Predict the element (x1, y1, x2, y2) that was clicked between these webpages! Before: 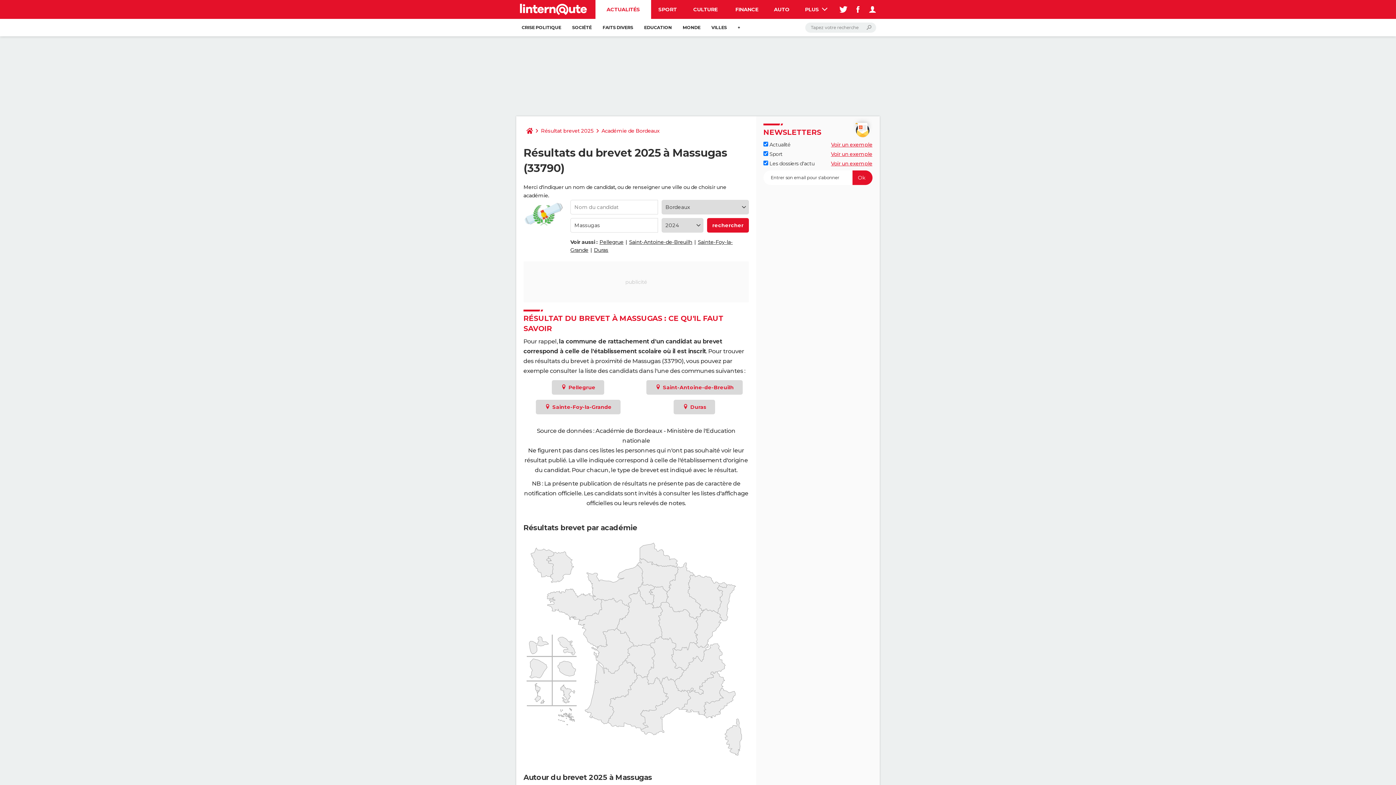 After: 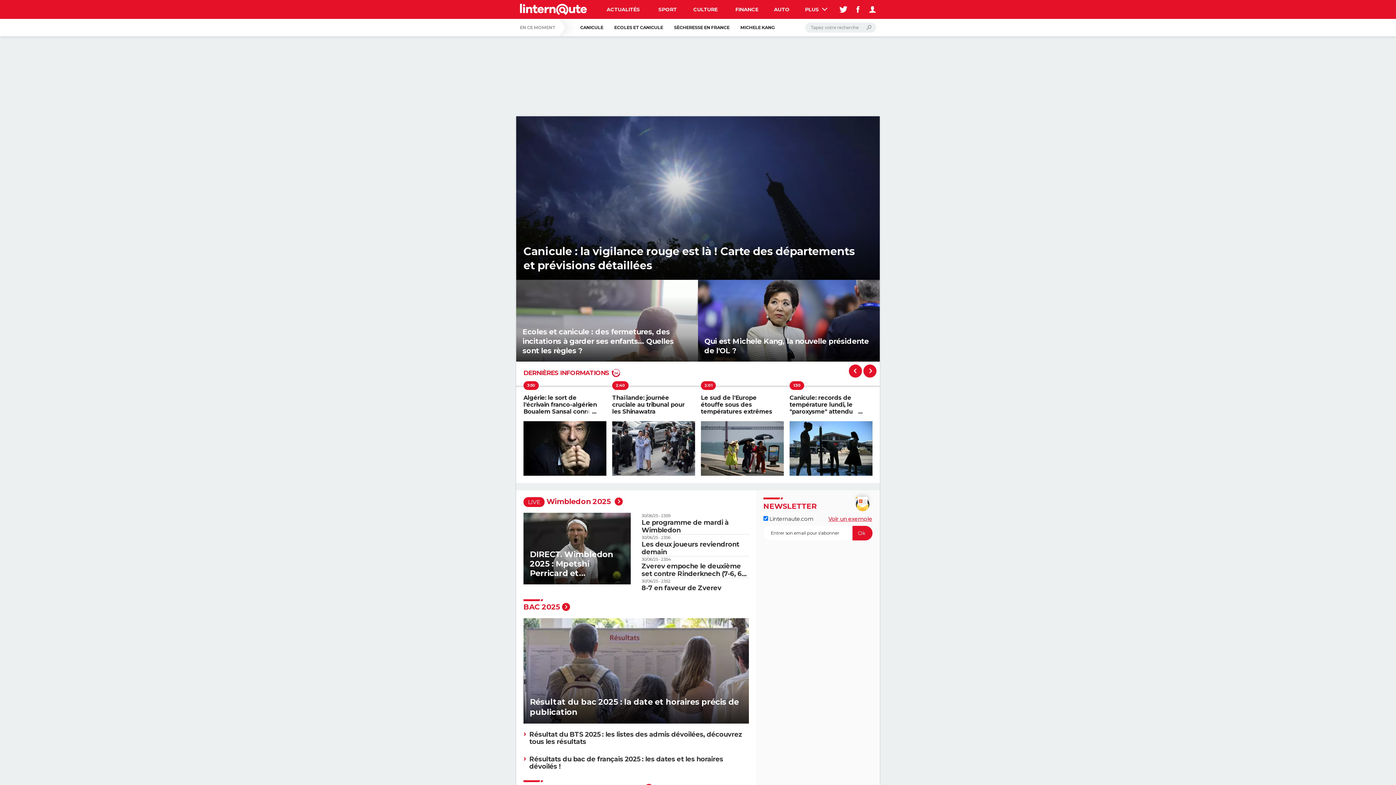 Action: bbox: (523, 123, 536, 138)